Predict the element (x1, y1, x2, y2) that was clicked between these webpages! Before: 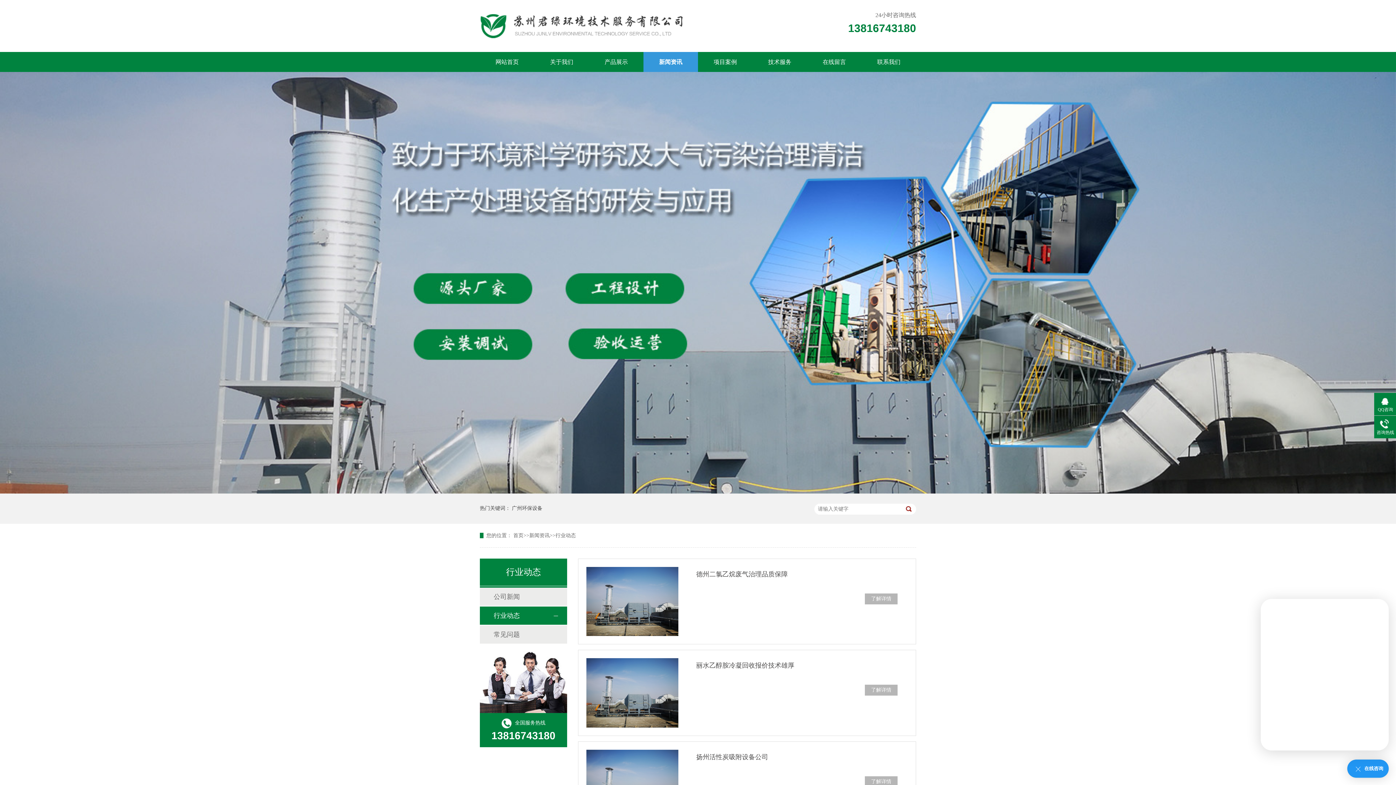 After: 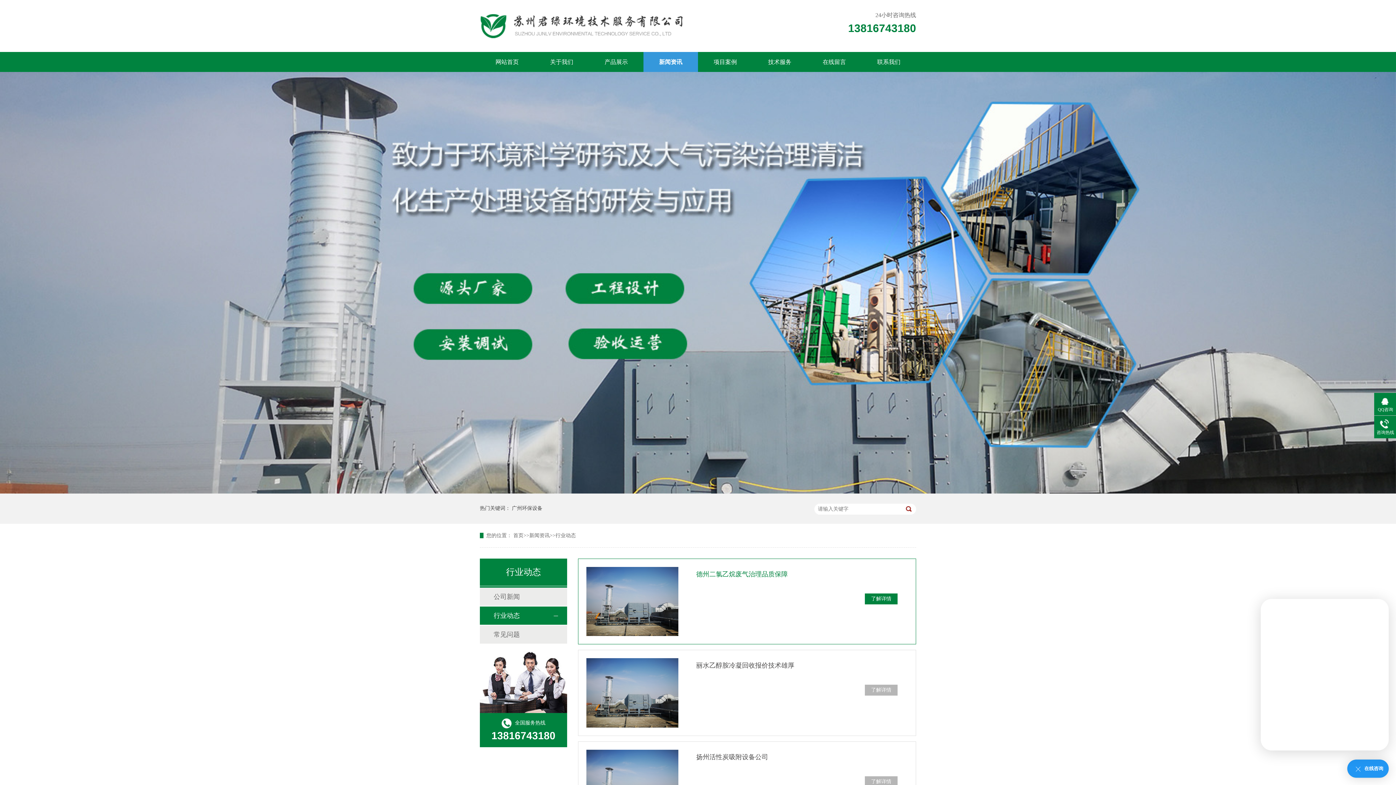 Action: bbox: (586, 567, 678, 636)